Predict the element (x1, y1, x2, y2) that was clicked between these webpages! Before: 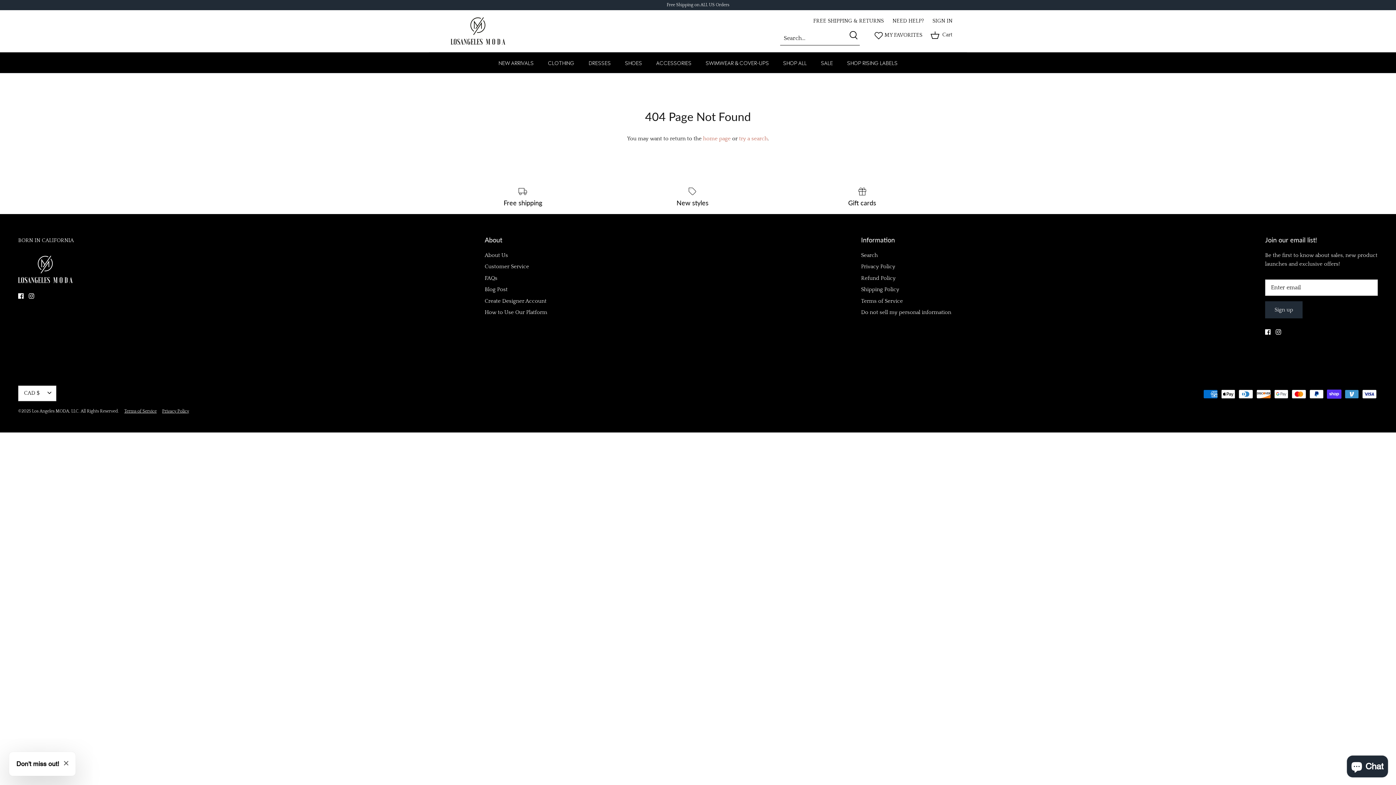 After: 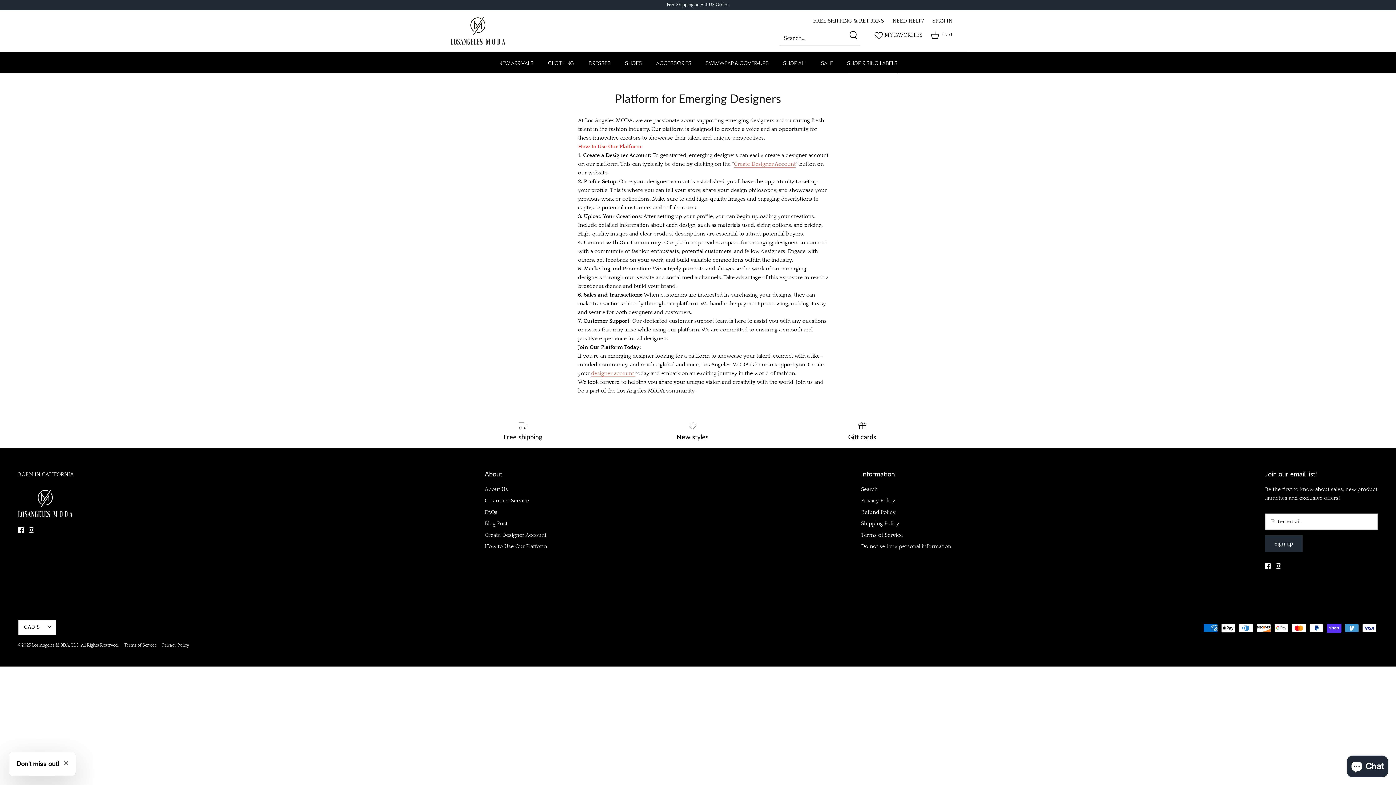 Action: label: How to Use Our Platform bbox: (484, 309, 547, 315)